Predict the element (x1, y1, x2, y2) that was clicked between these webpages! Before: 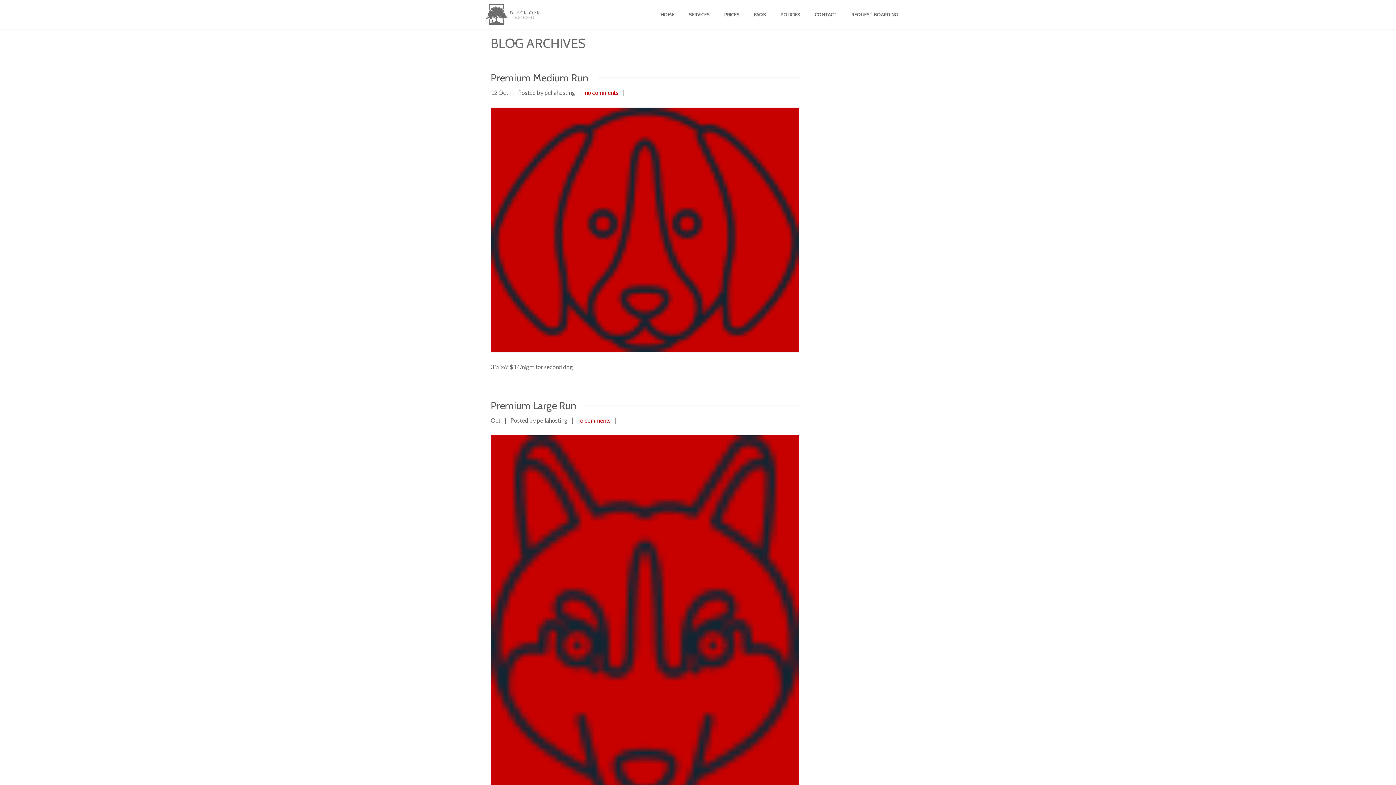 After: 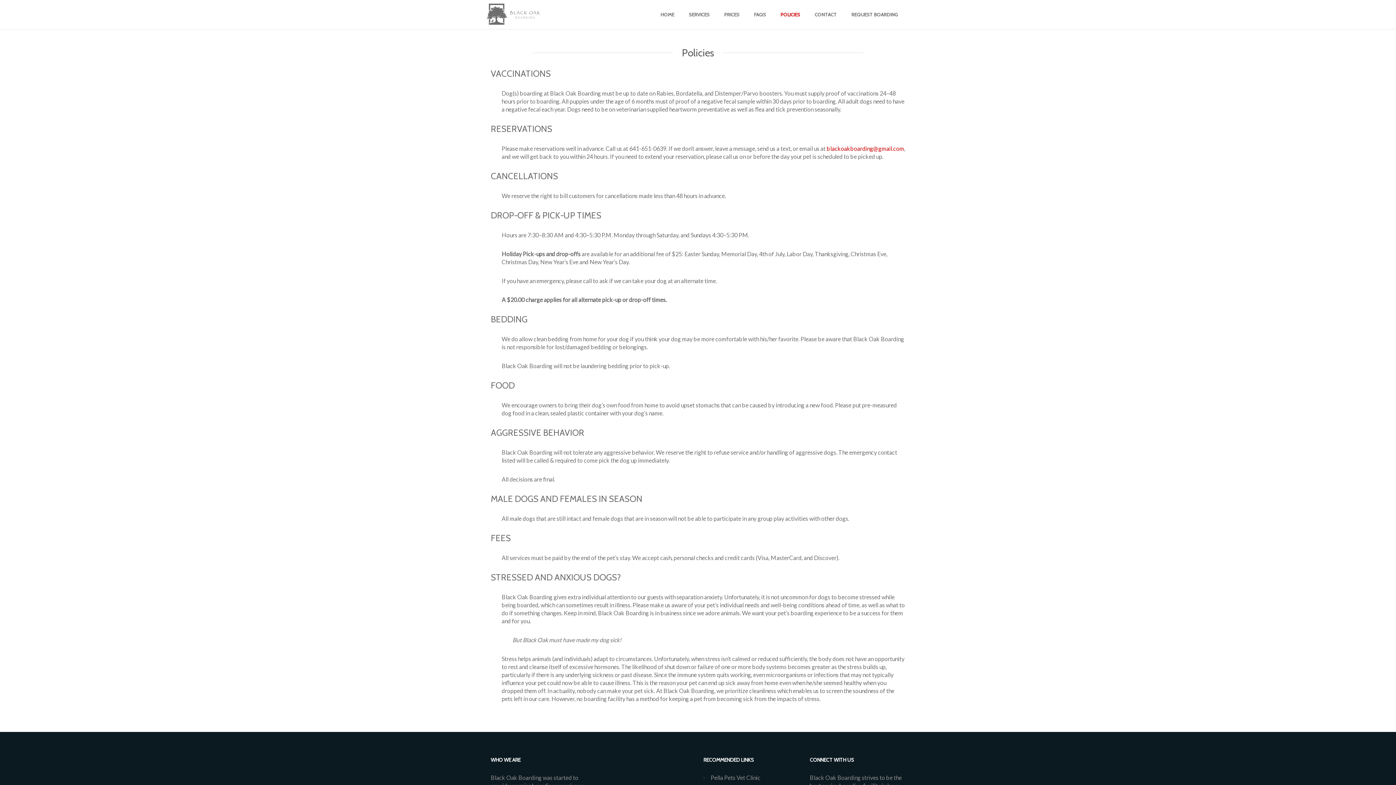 Action: label: POLICIES bbox: (773, 10, 807, 29)